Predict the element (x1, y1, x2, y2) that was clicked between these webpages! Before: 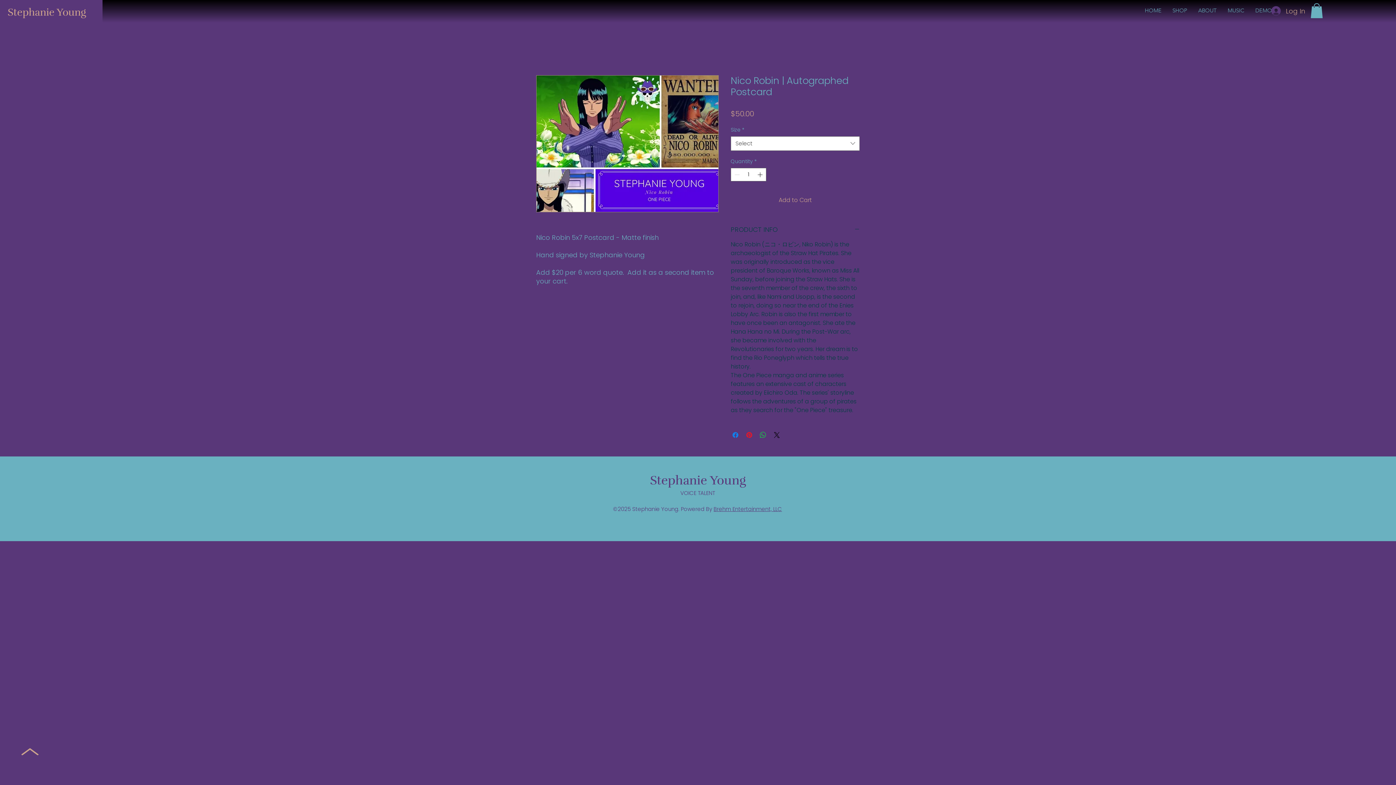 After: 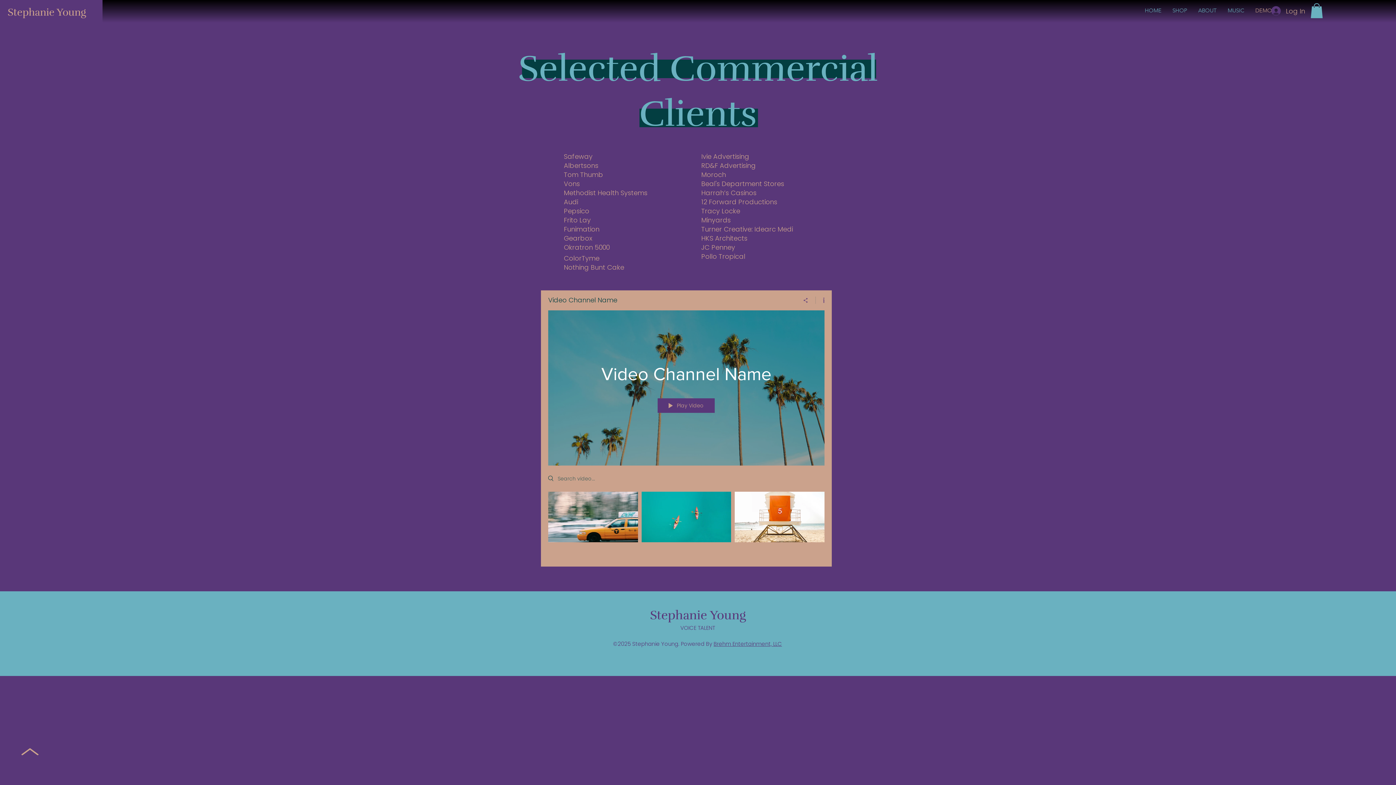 Action: bbox: (1250, 3, 1280, 17) label: DEMOS